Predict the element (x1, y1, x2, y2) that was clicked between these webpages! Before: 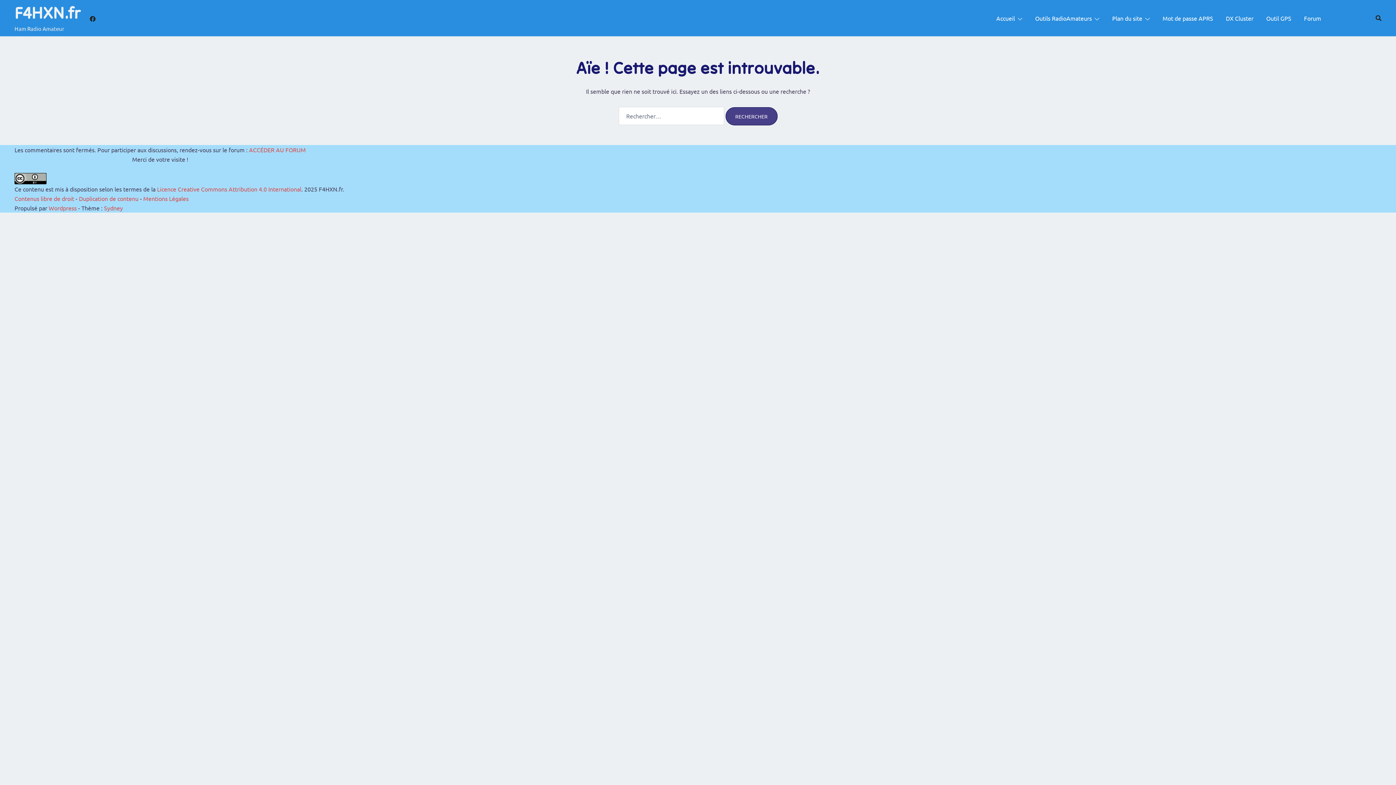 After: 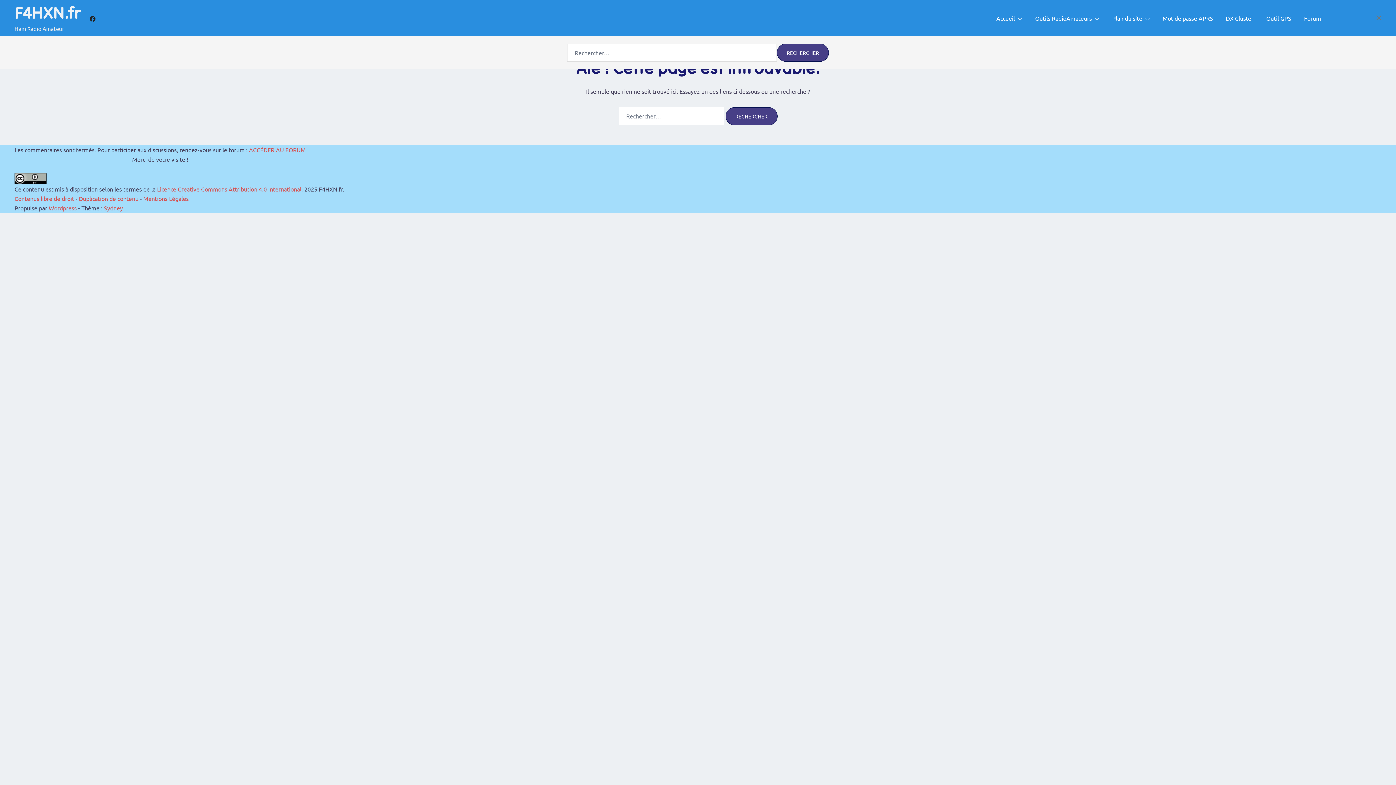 Action: bbox: (1376, 15, 1381, 20)